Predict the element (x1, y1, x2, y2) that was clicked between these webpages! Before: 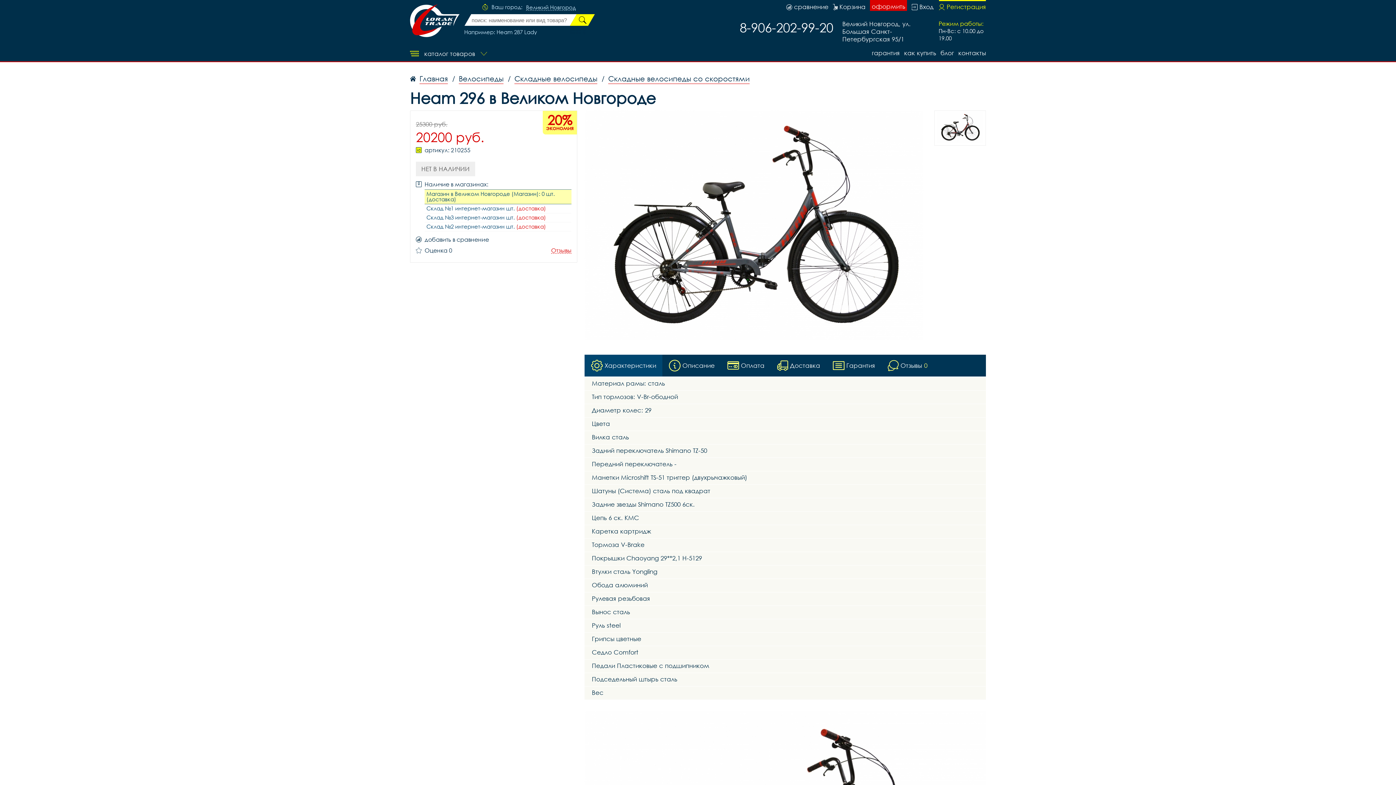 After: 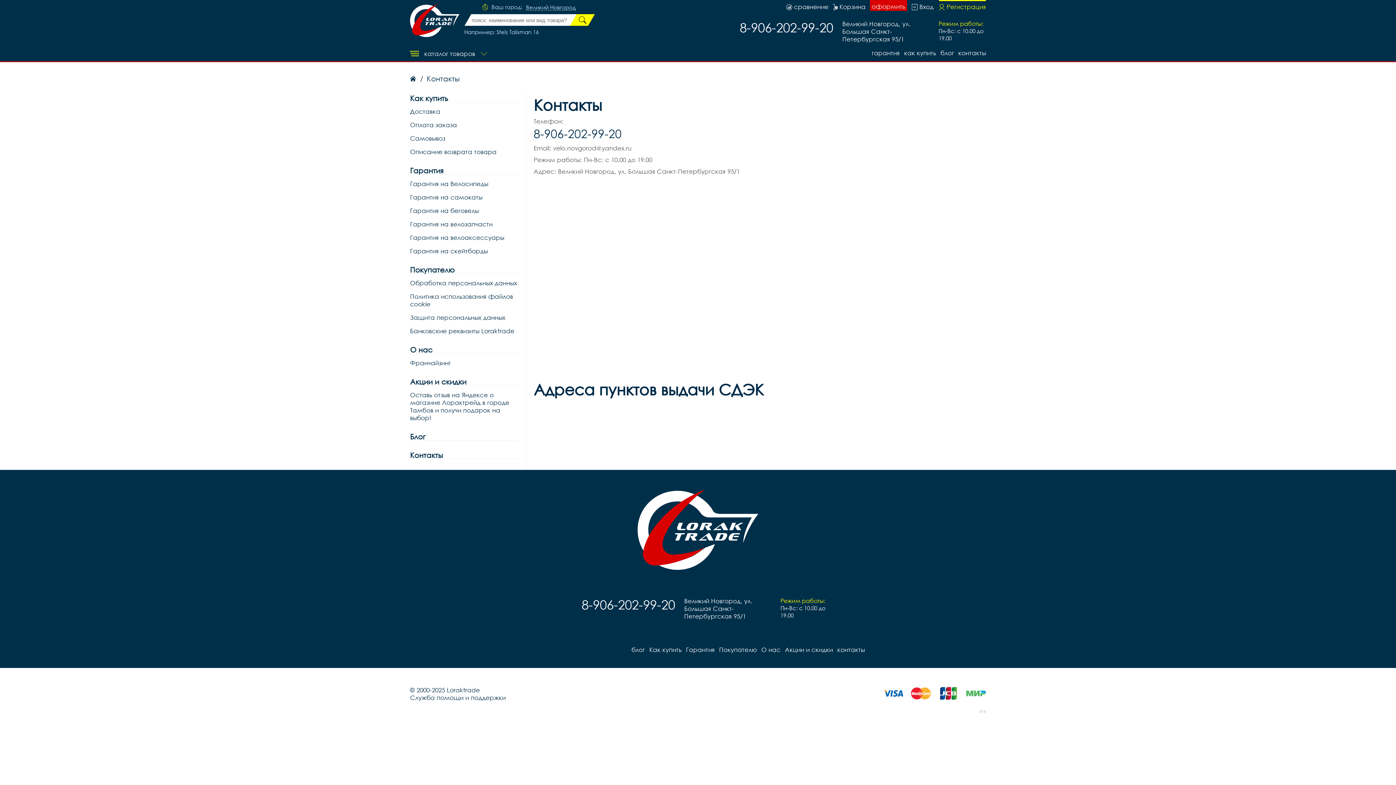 Action: label: контакты bbox: (958, 49, 986, 57)